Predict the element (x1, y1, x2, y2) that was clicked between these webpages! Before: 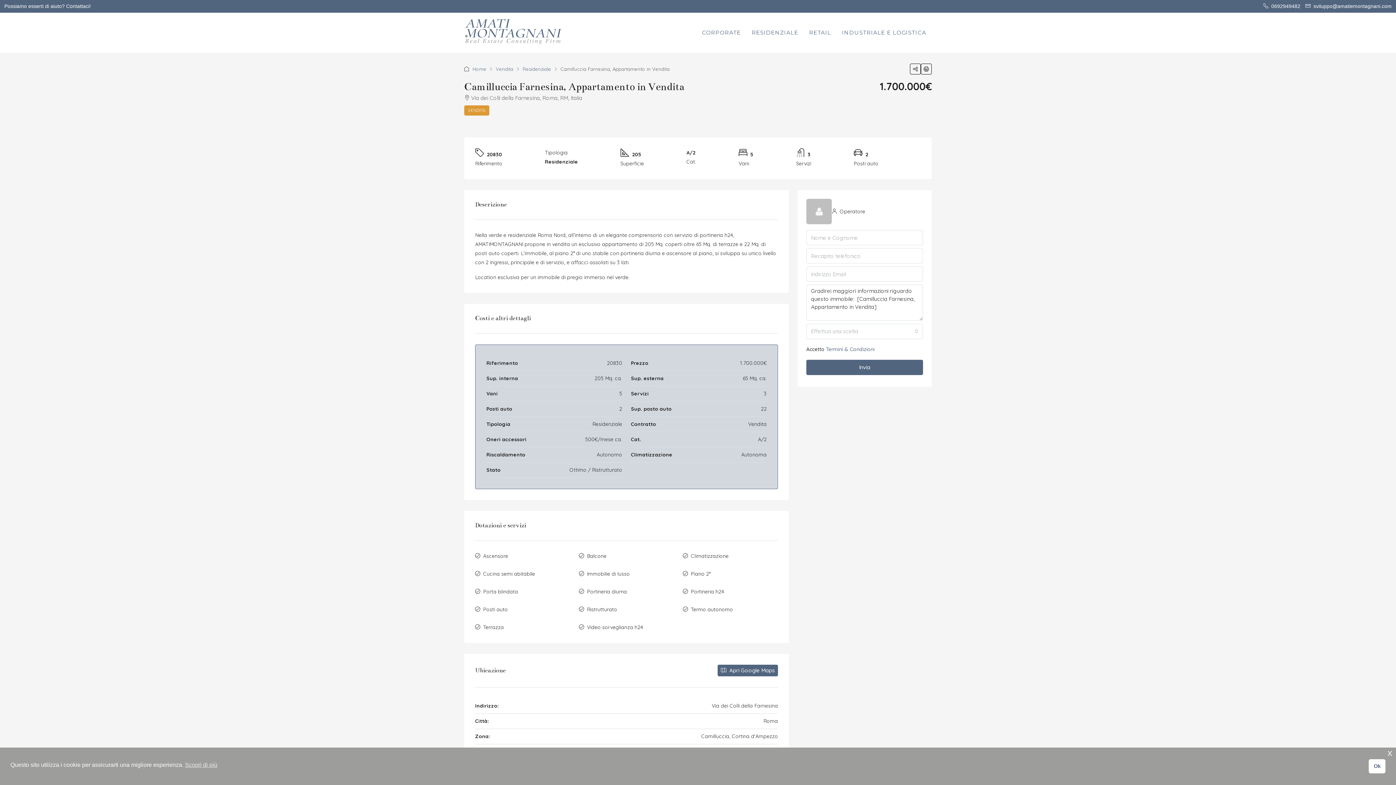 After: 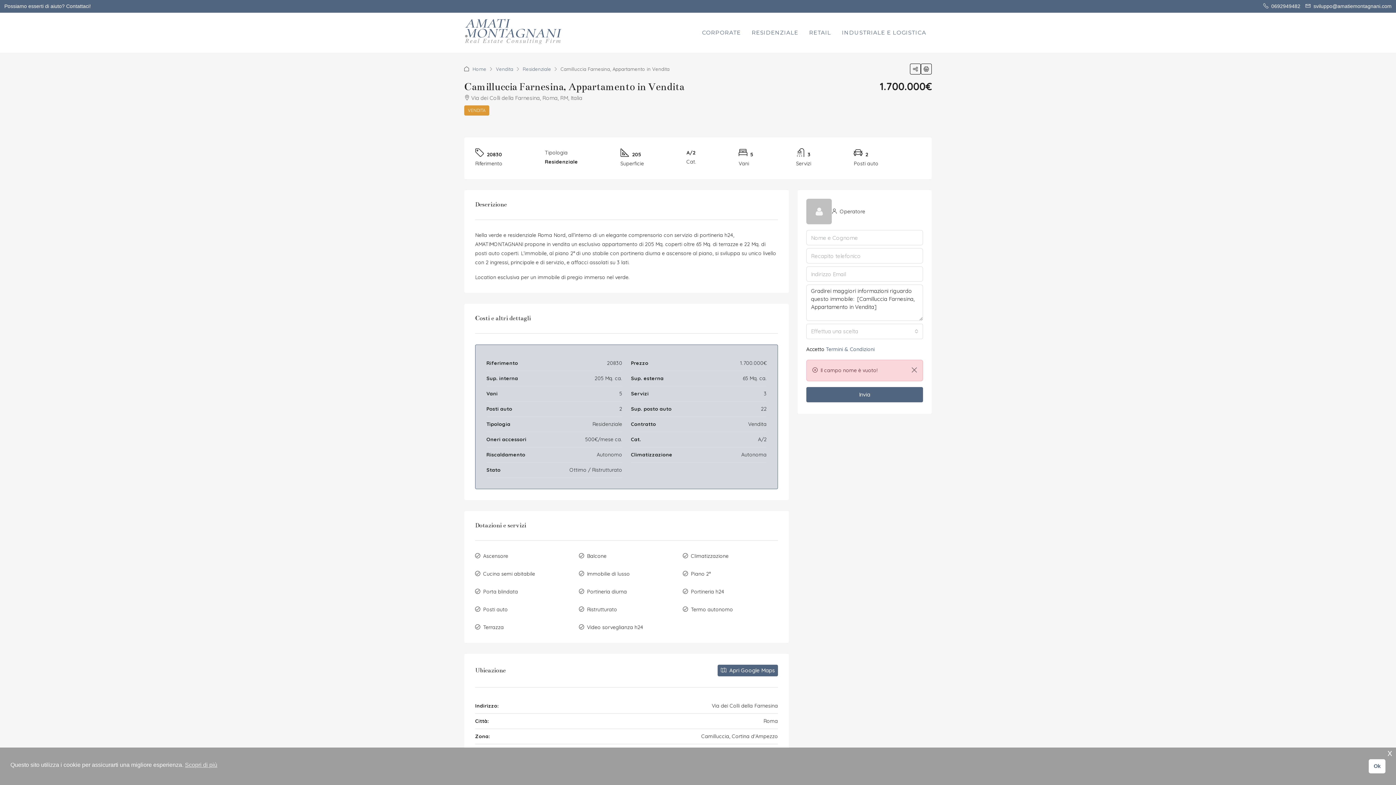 Action: bbox: (806, 360, 923, 375) label: Invia